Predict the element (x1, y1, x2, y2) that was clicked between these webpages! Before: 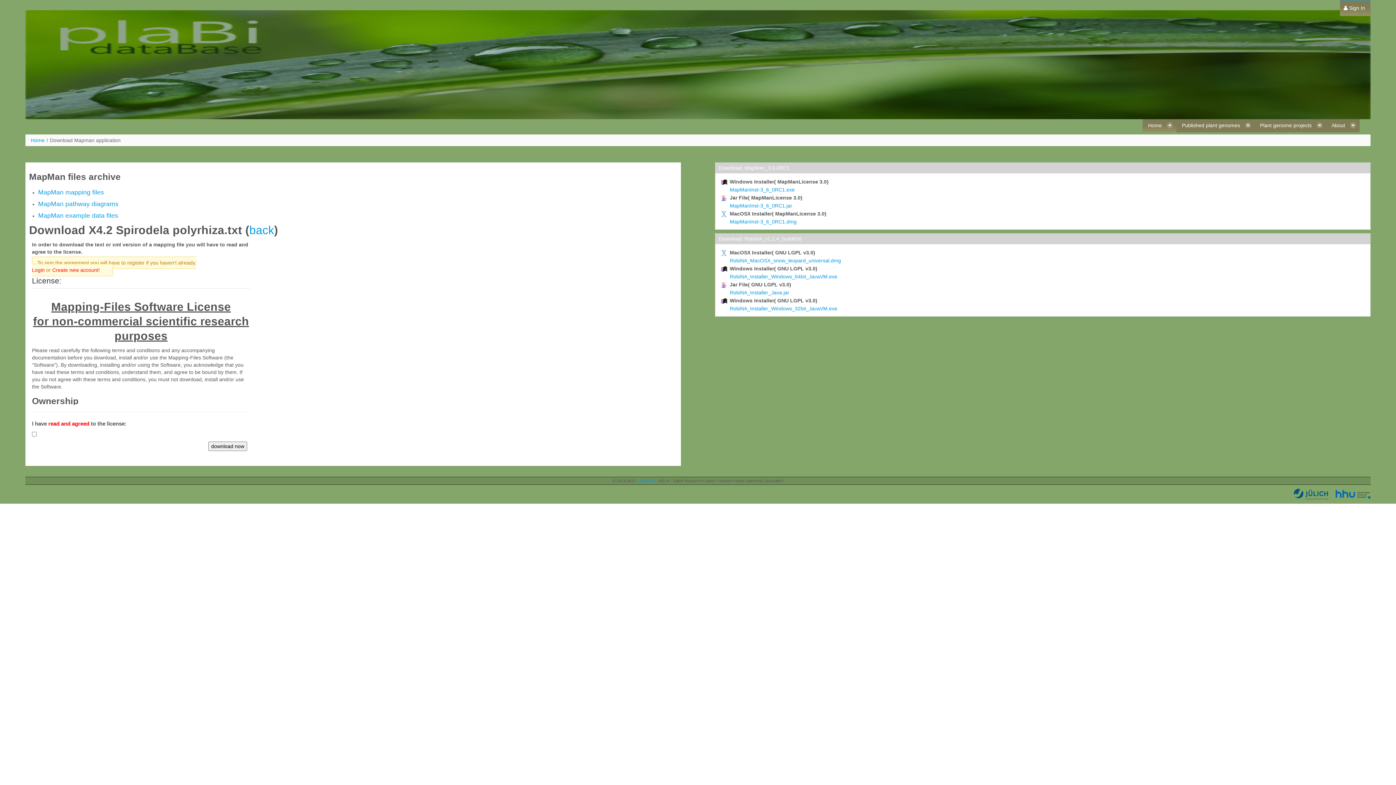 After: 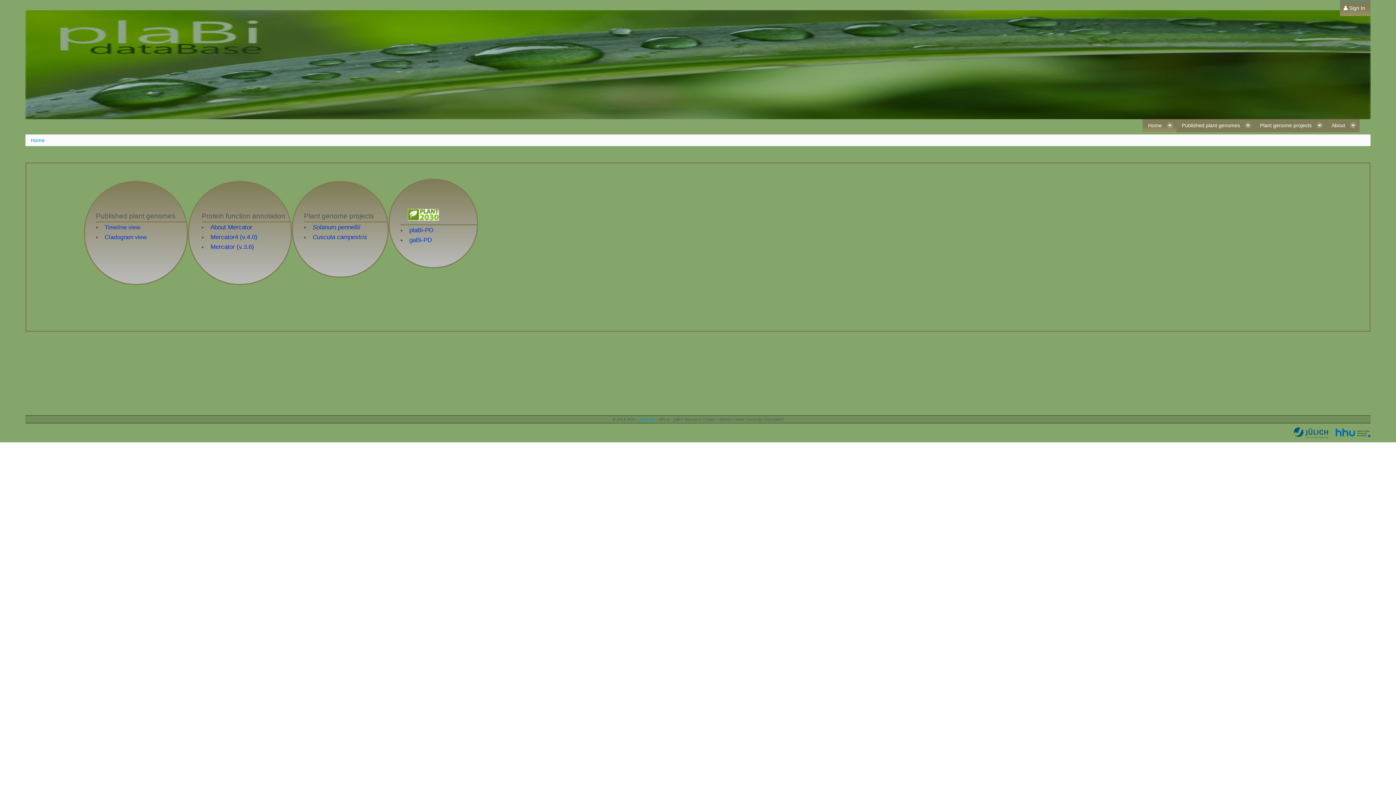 Action: label: Home  bbox: (1142, 119, 1176, 132)